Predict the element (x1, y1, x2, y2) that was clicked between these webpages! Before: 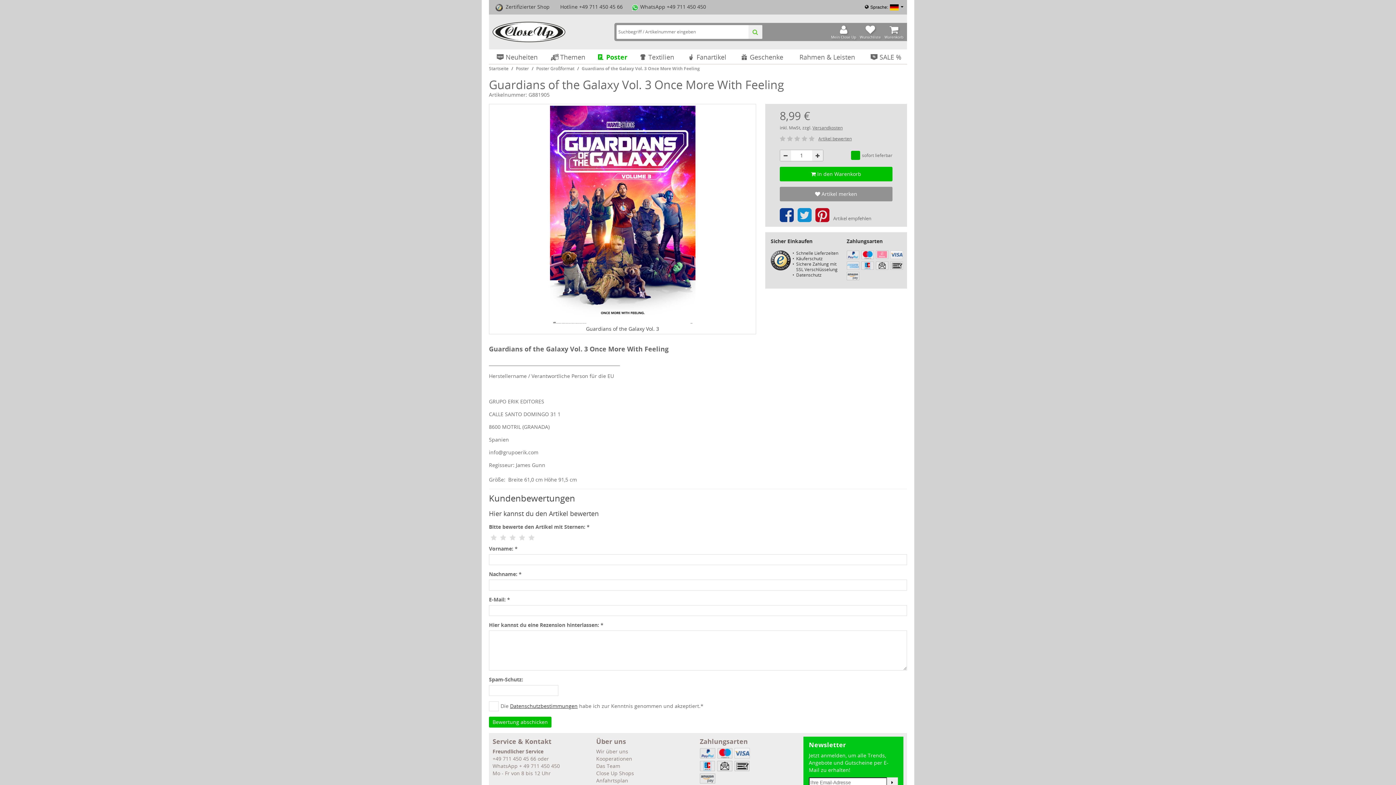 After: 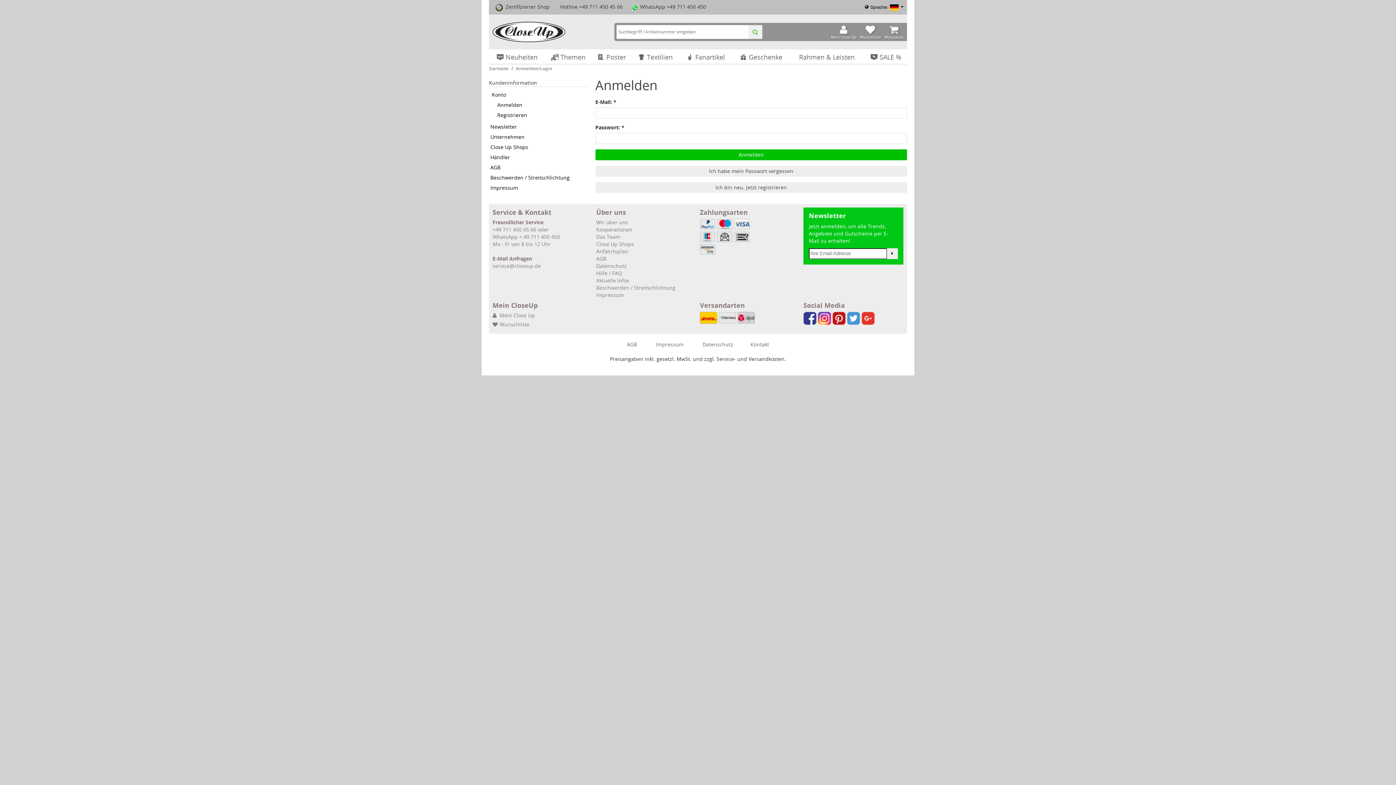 Action: label: Mein Close Up bbox: (831, 24, 856, 39)